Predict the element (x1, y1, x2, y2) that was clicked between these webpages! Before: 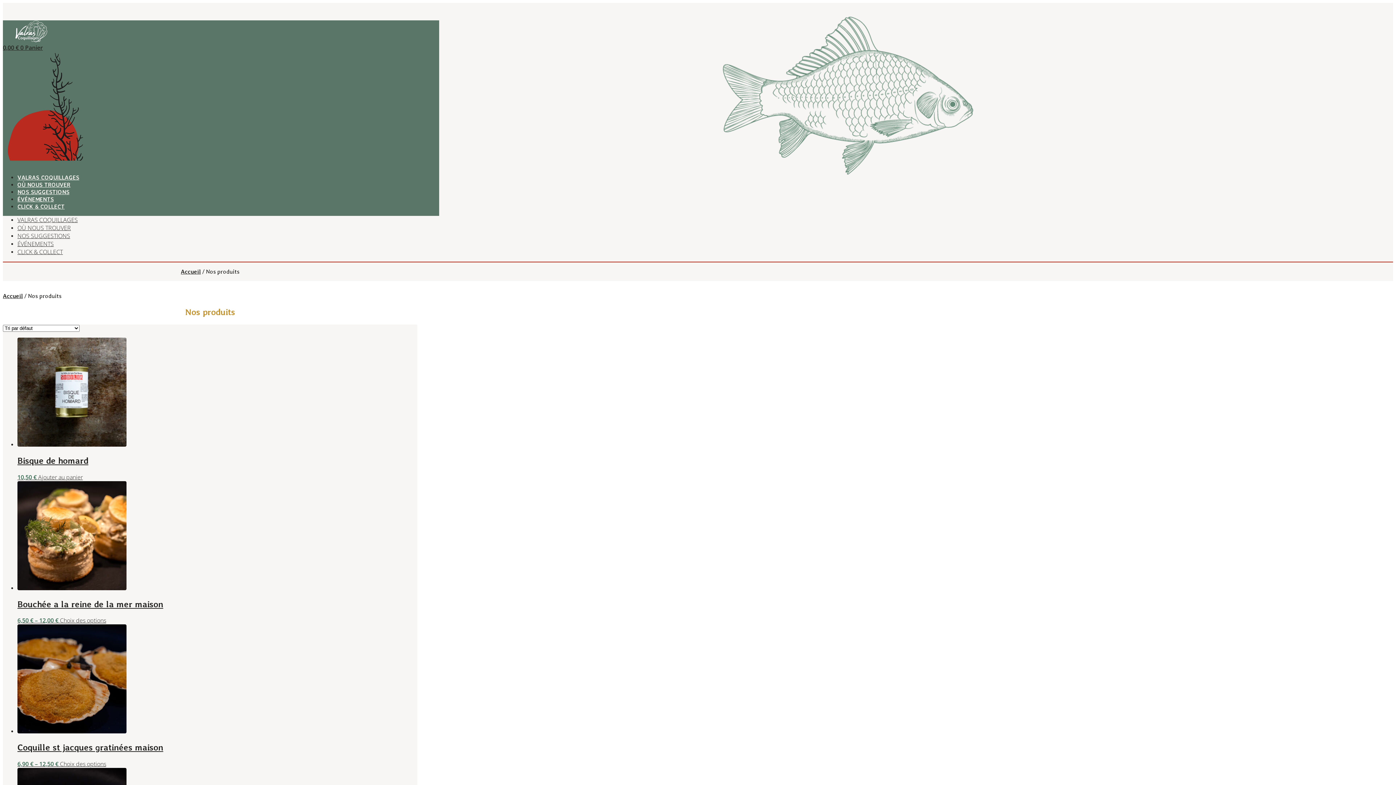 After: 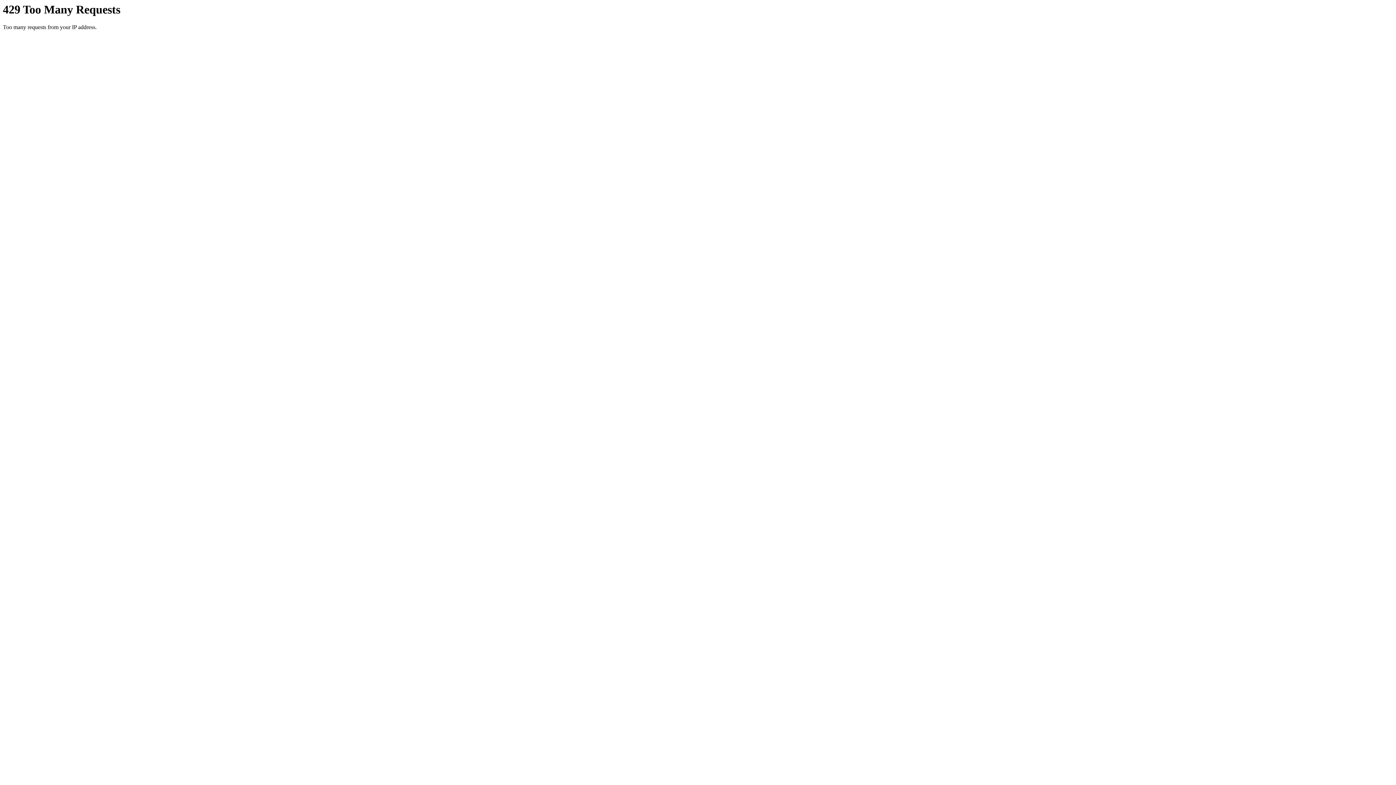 Action: bbox: (17, 195, 53, 202) label: ÉVÉNEMENTS